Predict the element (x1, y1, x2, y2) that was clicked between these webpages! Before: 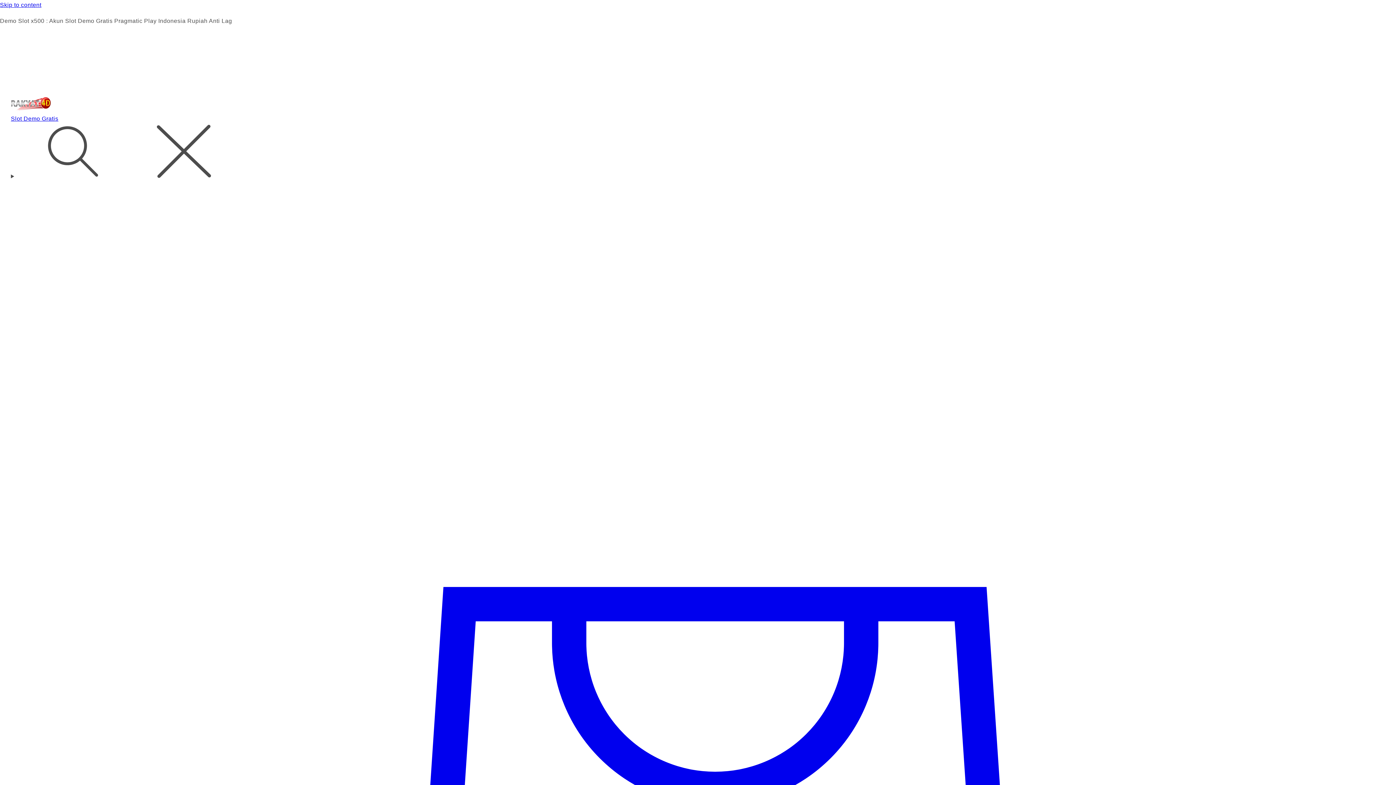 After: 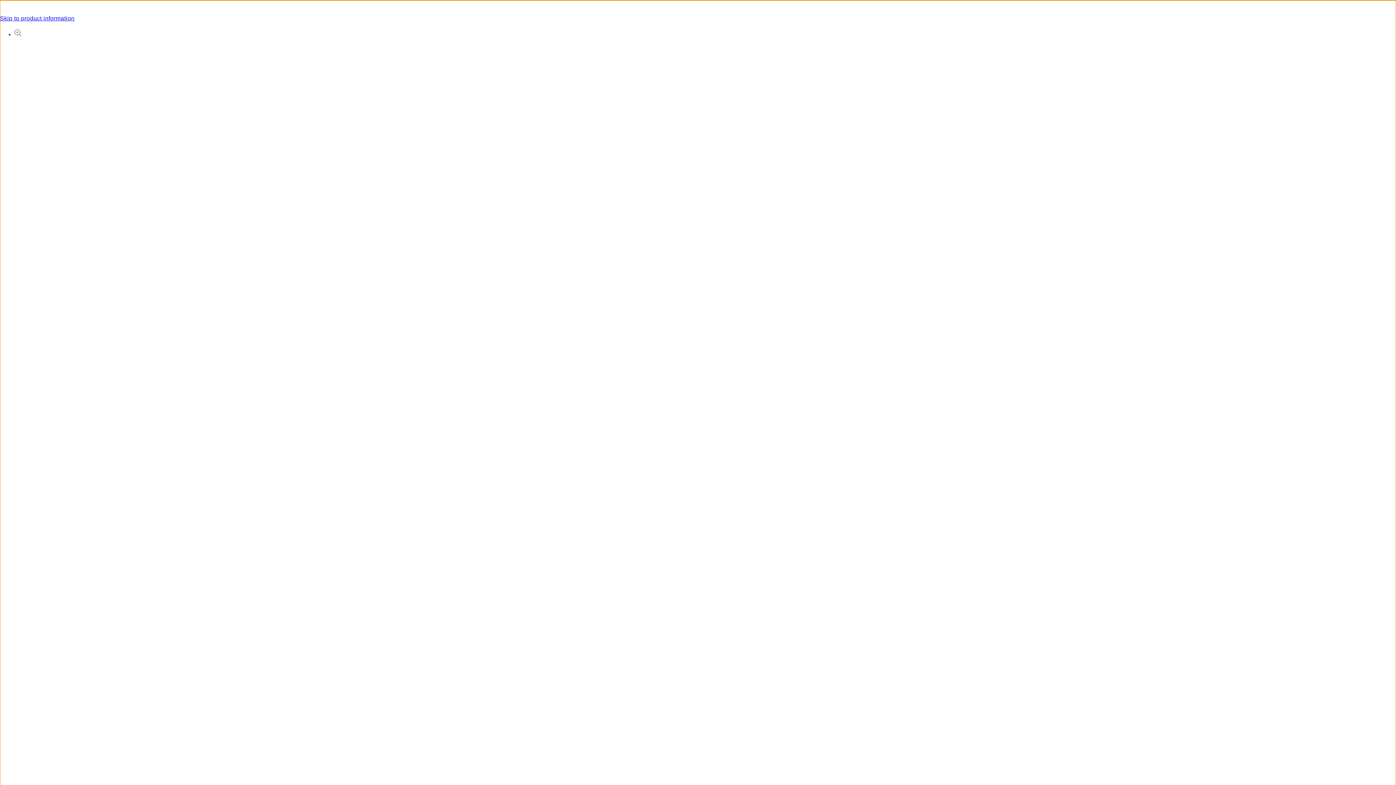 Action: label: Skip to content bbox: (0, 0, 1396, 10)